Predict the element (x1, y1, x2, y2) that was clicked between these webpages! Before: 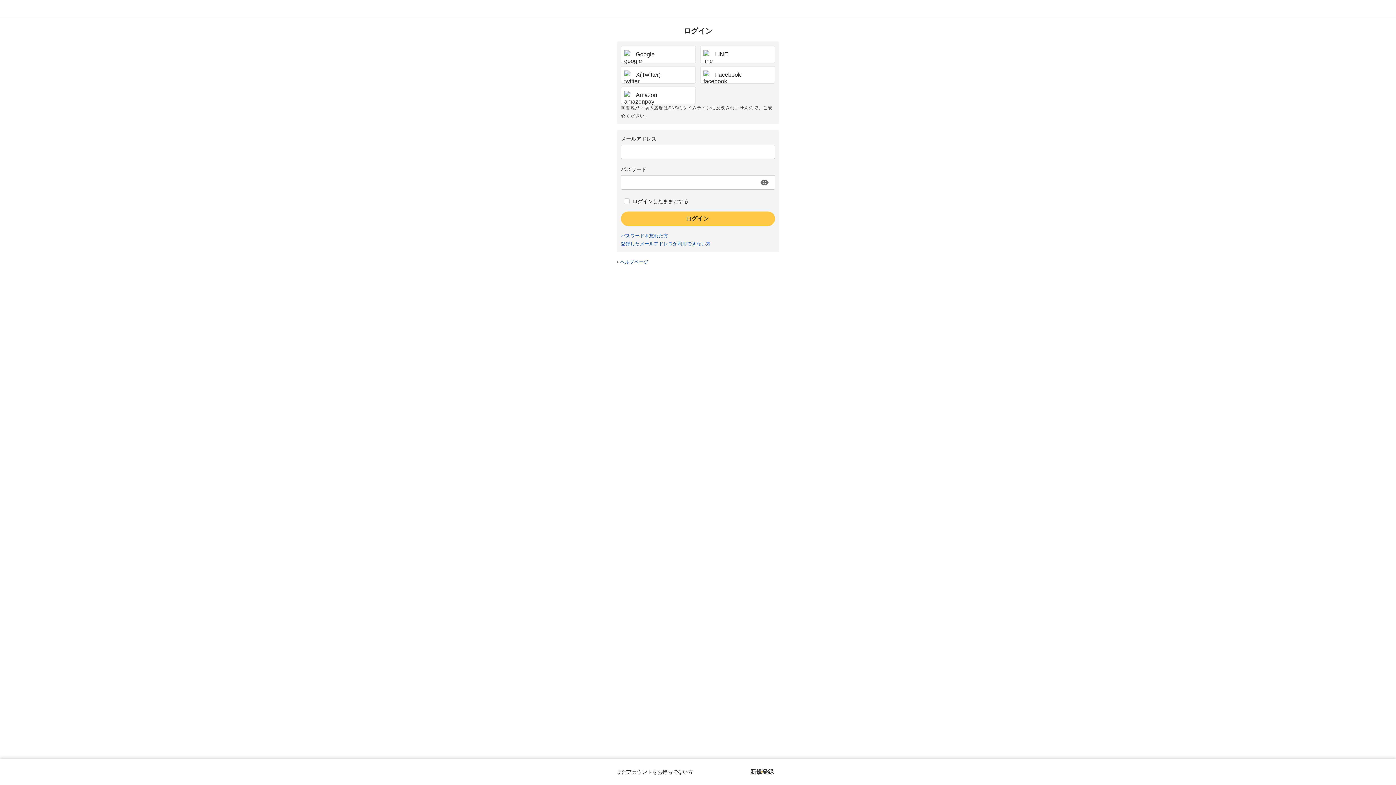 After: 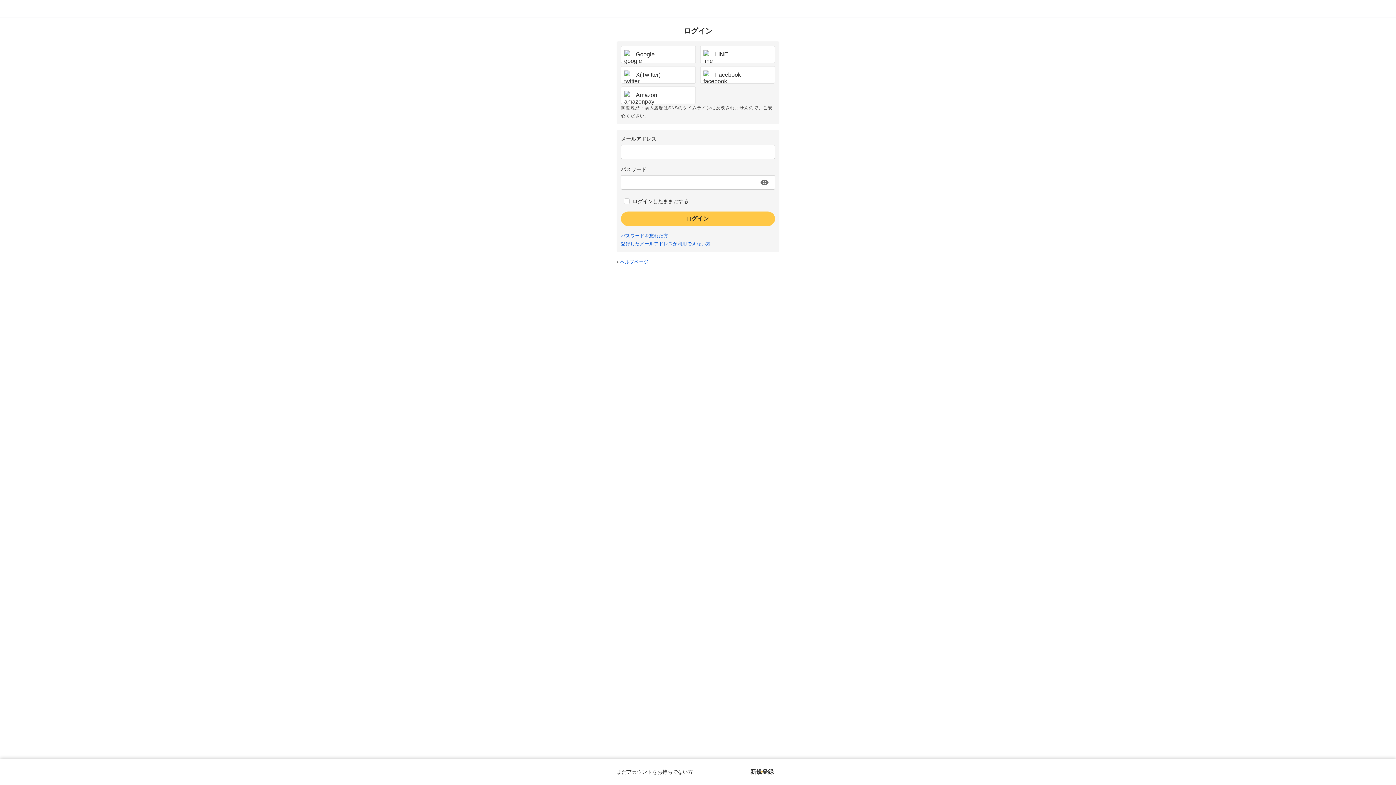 Action: bbox: (621, 233, 668, 238) label: パスワードを忘れた方